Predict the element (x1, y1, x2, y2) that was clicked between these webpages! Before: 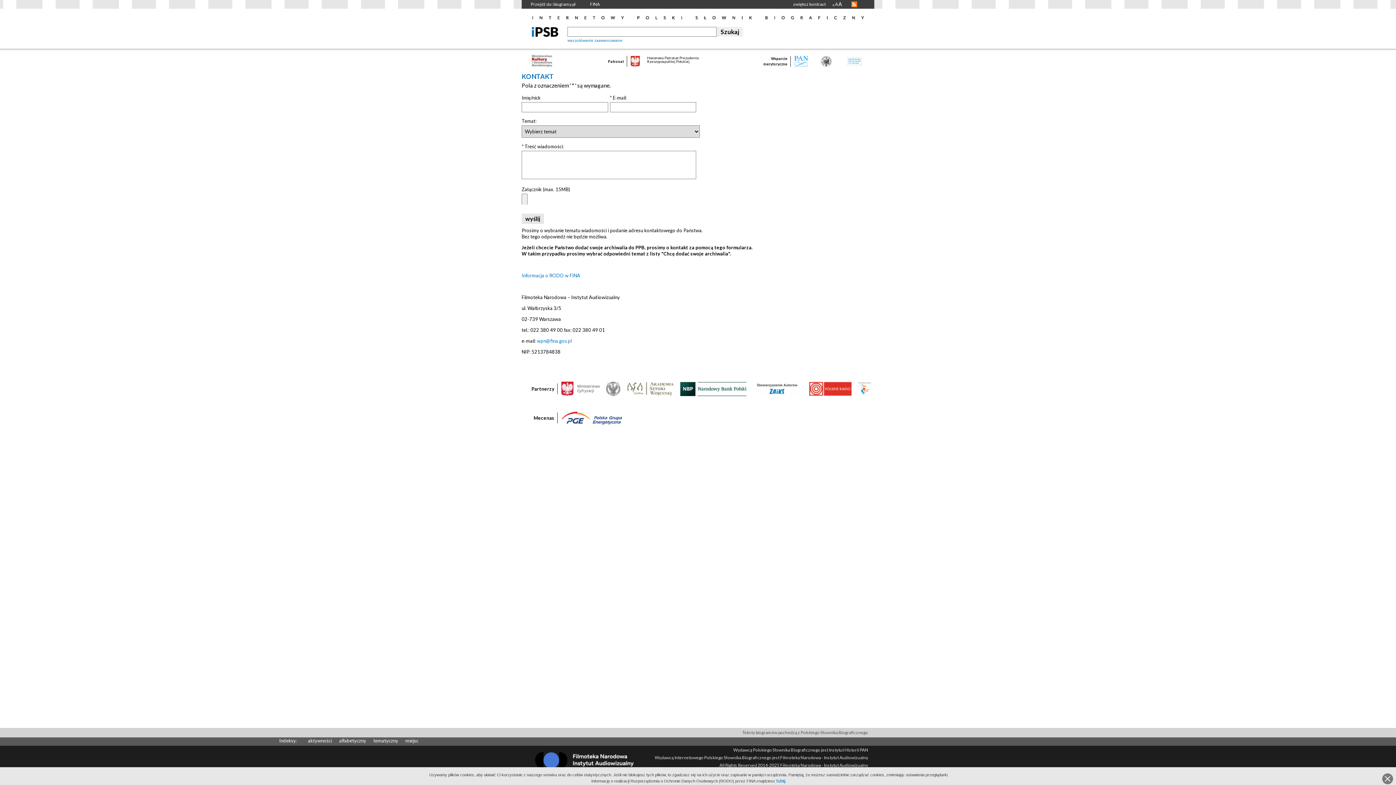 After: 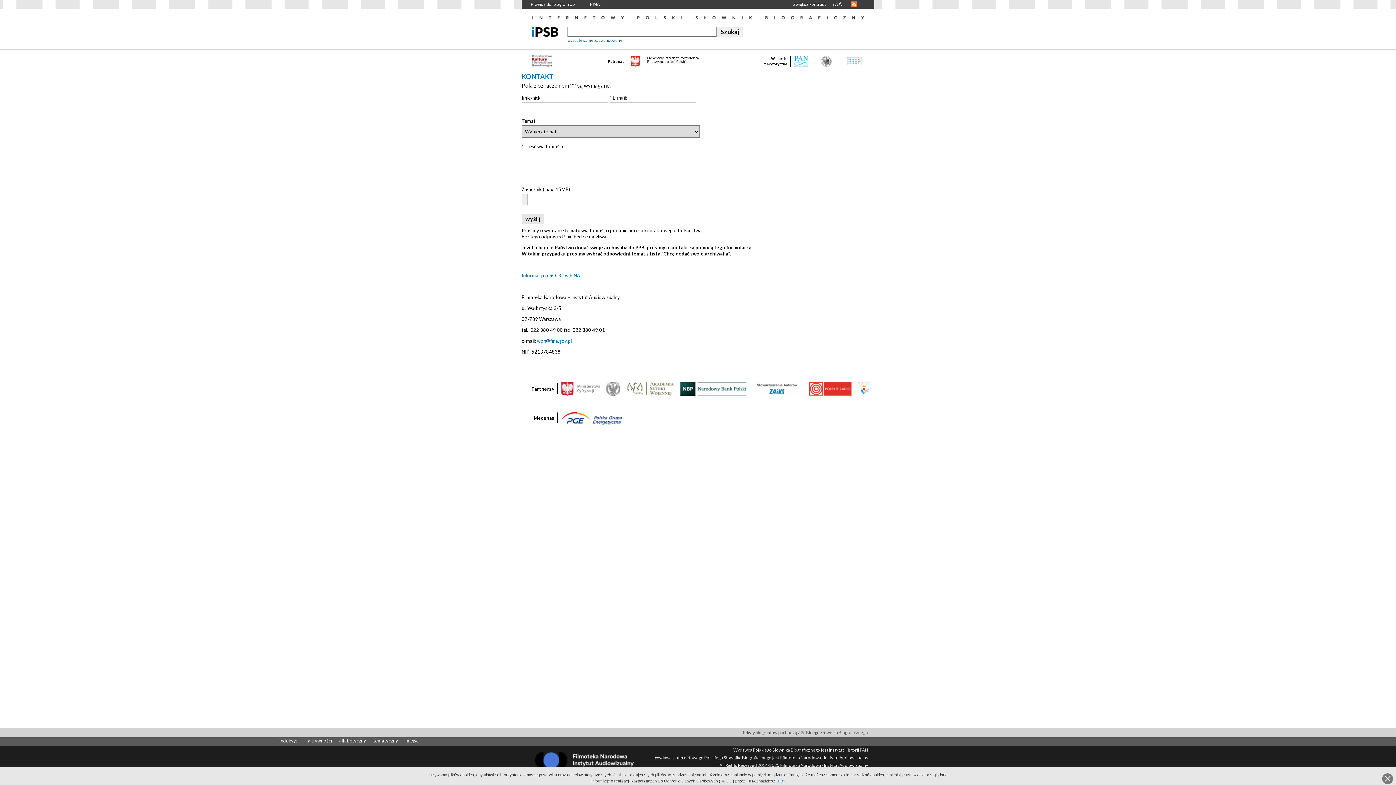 Action: bbox: (821, 63, 847, 67) label: 	